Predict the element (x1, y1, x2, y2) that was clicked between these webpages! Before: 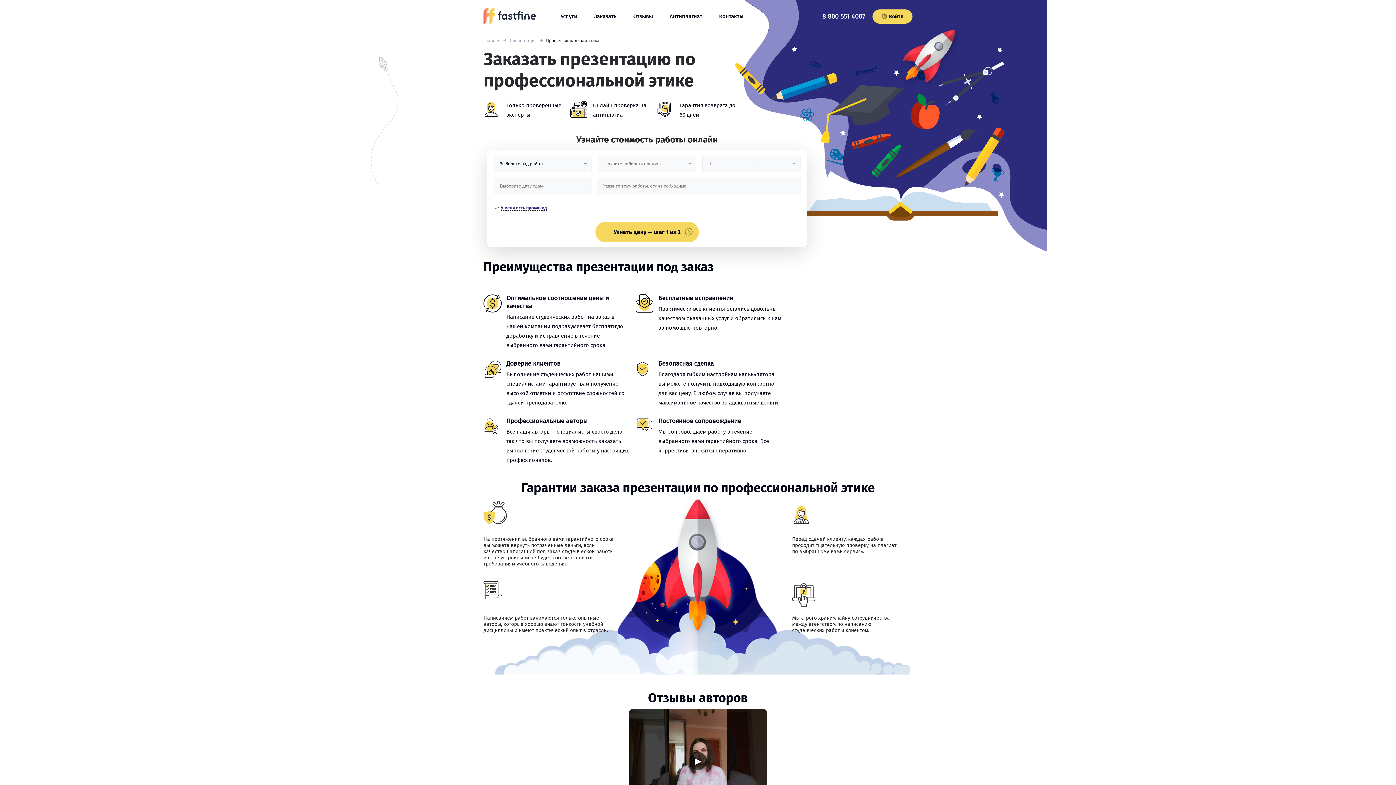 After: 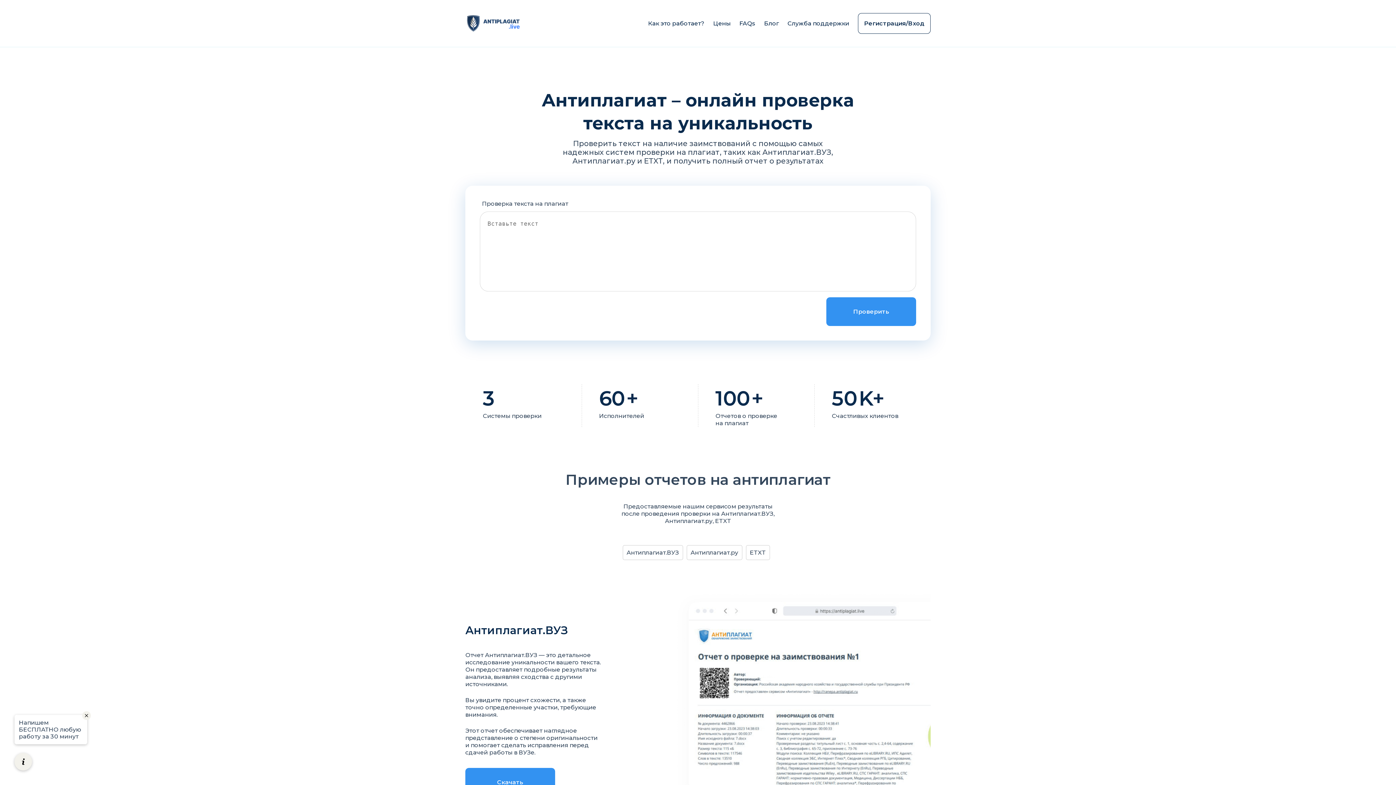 Action: bbox: (669, 13, 702, 22) label: Антиплагиат